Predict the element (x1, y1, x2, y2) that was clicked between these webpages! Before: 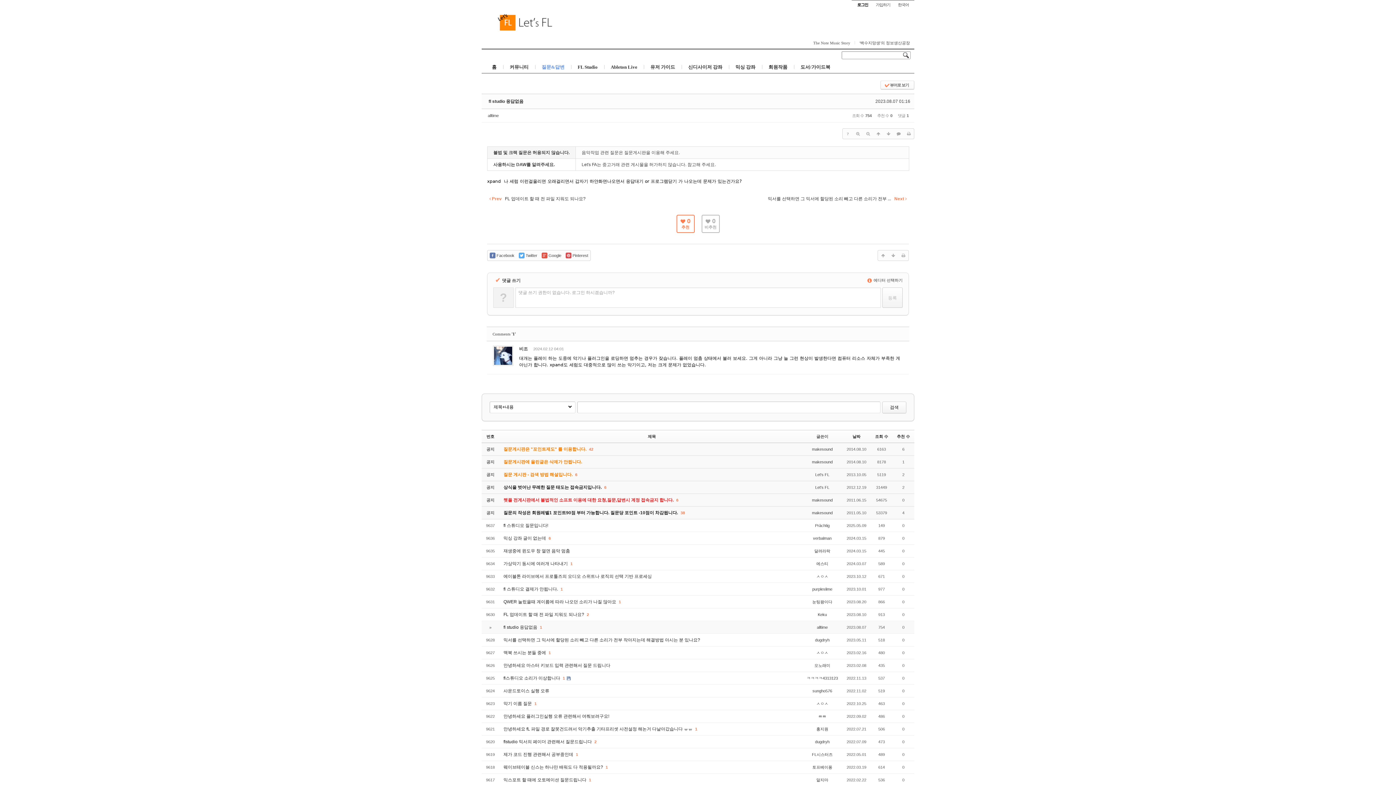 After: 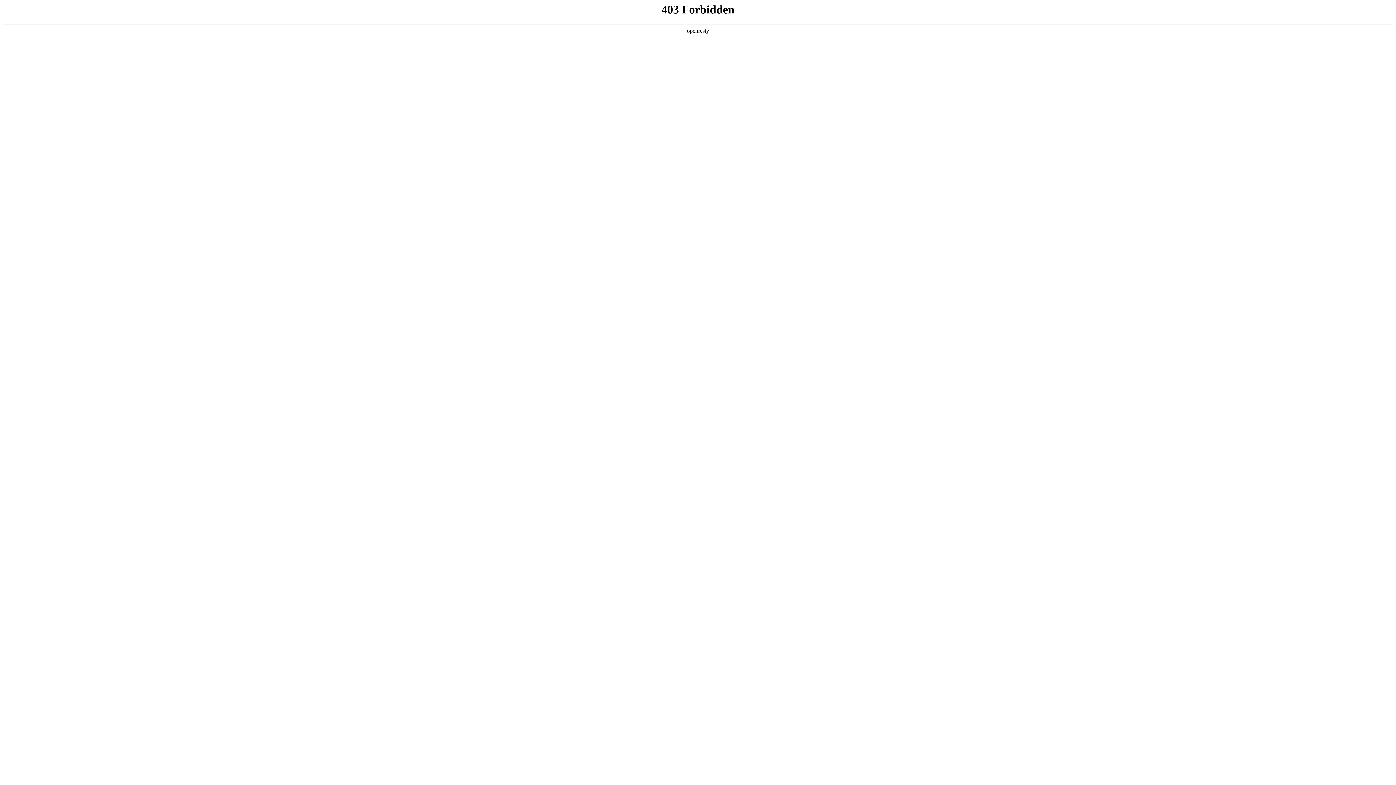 Action: bbox: (794, 61, 837, 73) label: 도서/가이드북